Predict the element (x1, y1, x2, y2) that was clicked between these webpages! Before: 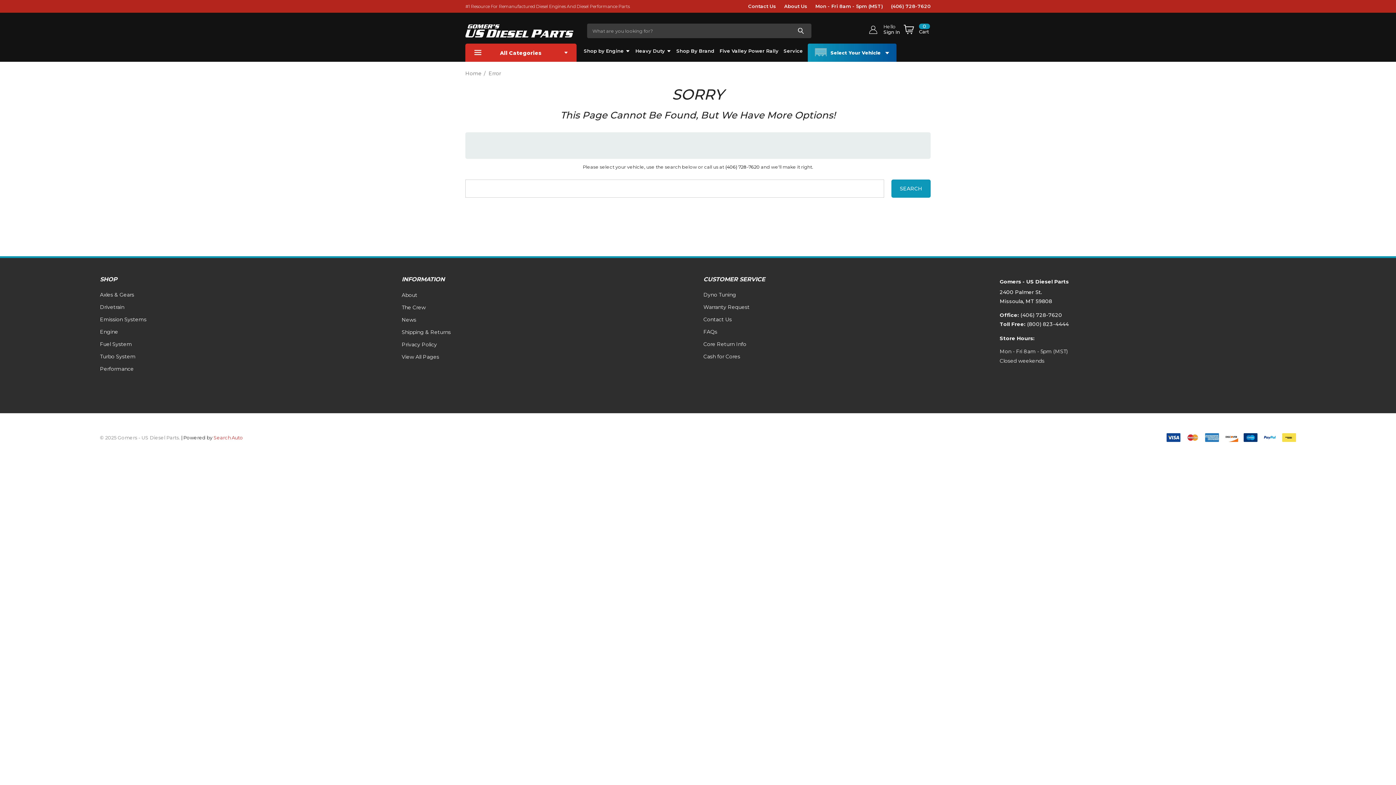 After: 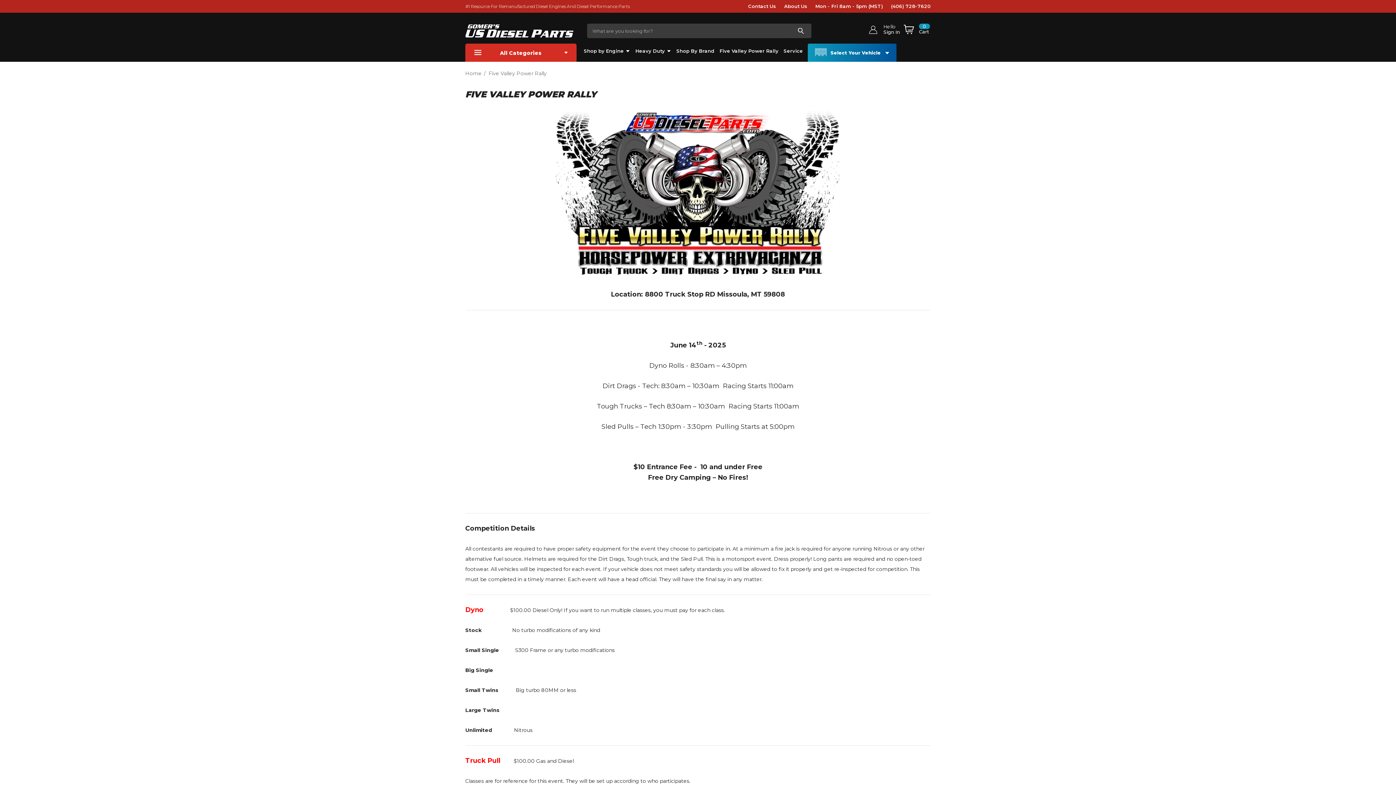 Action: bbox: (714, 47, 778, 54) label: Five Valley Power Rally